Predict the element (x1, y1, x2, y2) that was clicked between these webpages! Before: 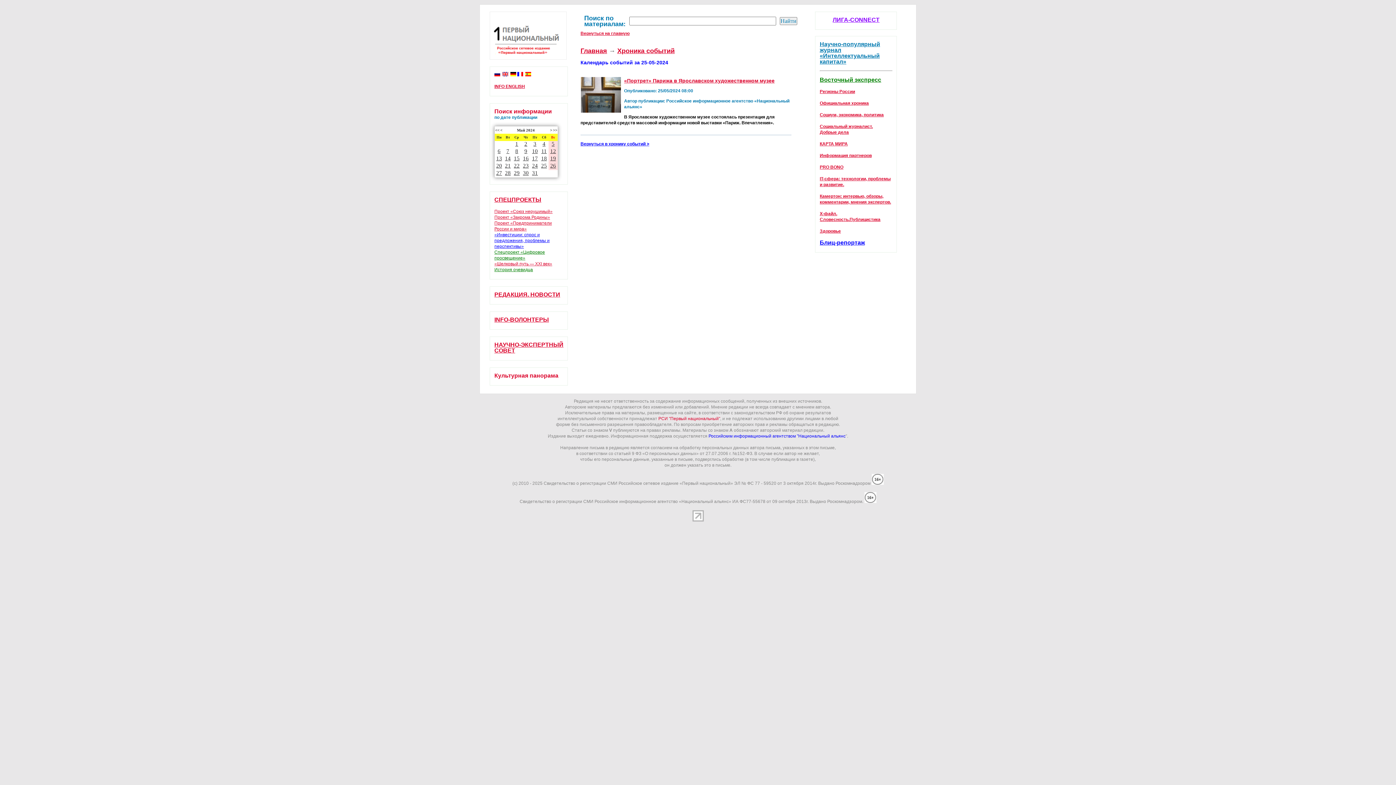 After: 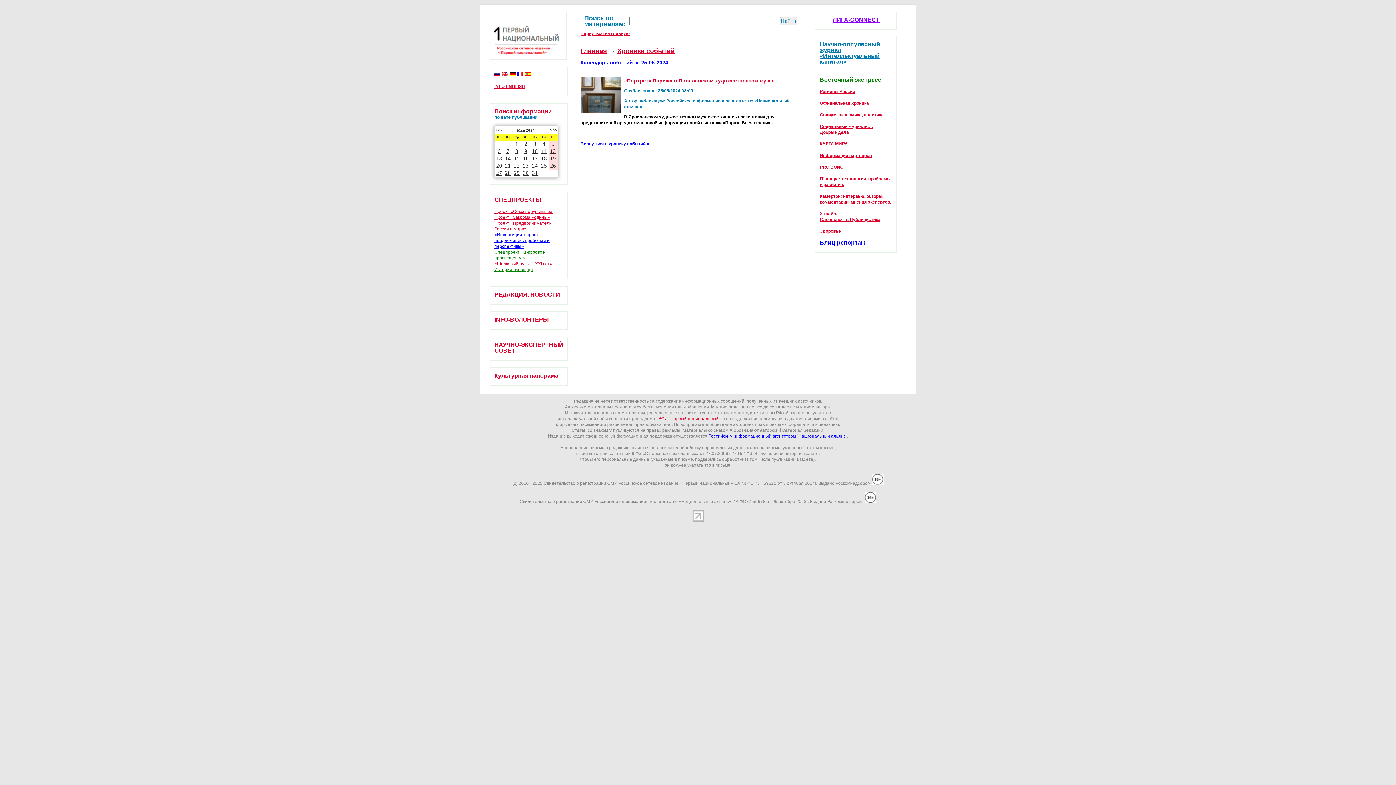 Action: bbox: (510, 72, 516, 77)